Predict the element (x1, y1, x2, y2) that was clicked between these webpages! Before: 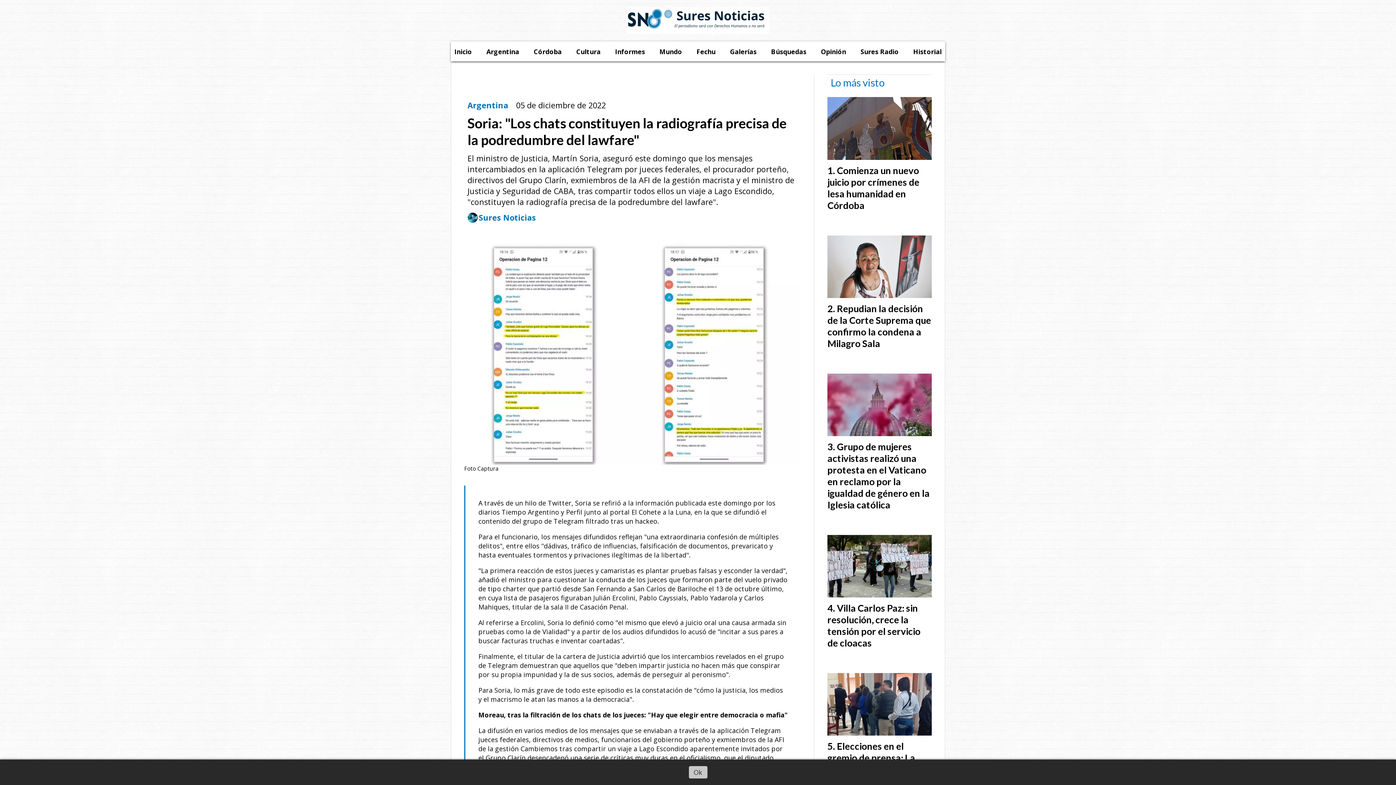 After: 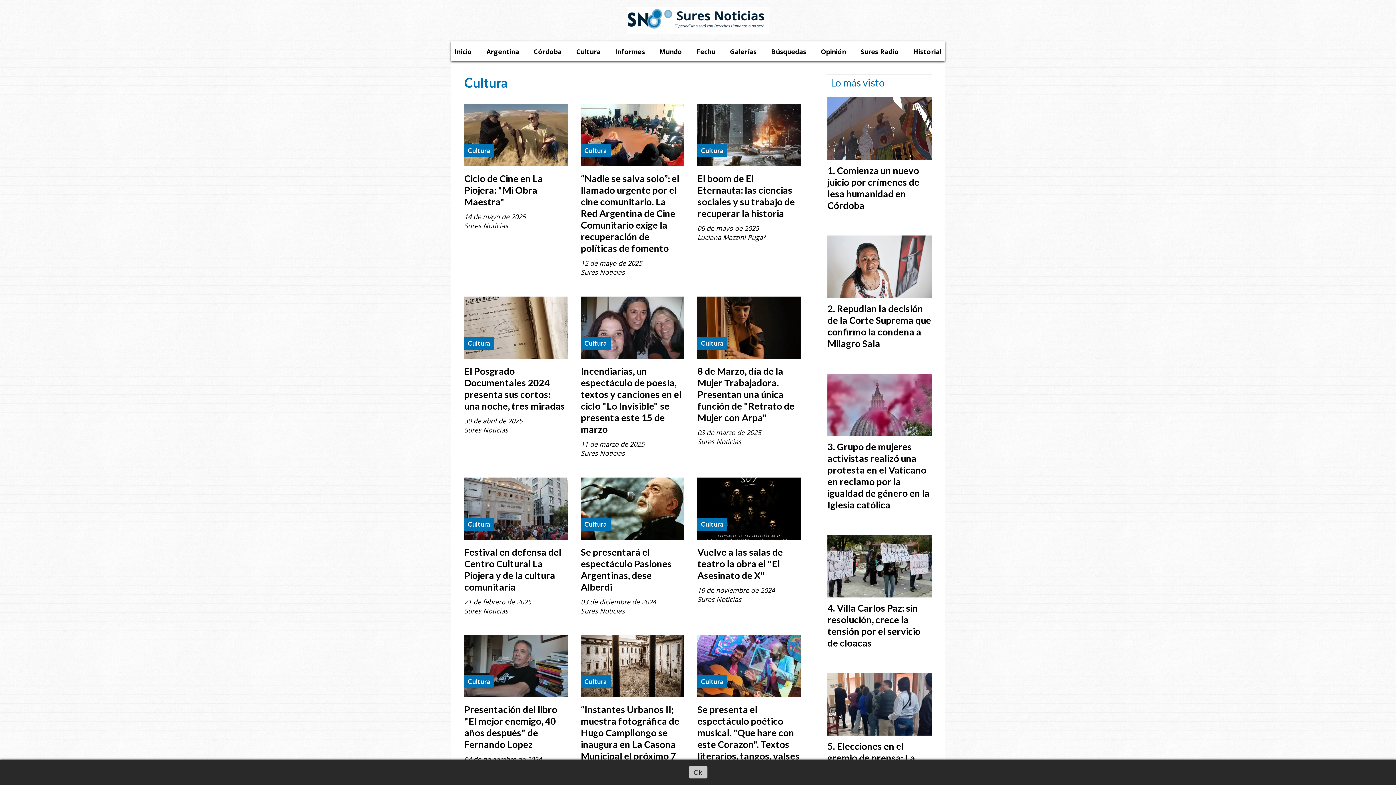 Action: label: Cultura bbox: (569, 44, 608, 61)